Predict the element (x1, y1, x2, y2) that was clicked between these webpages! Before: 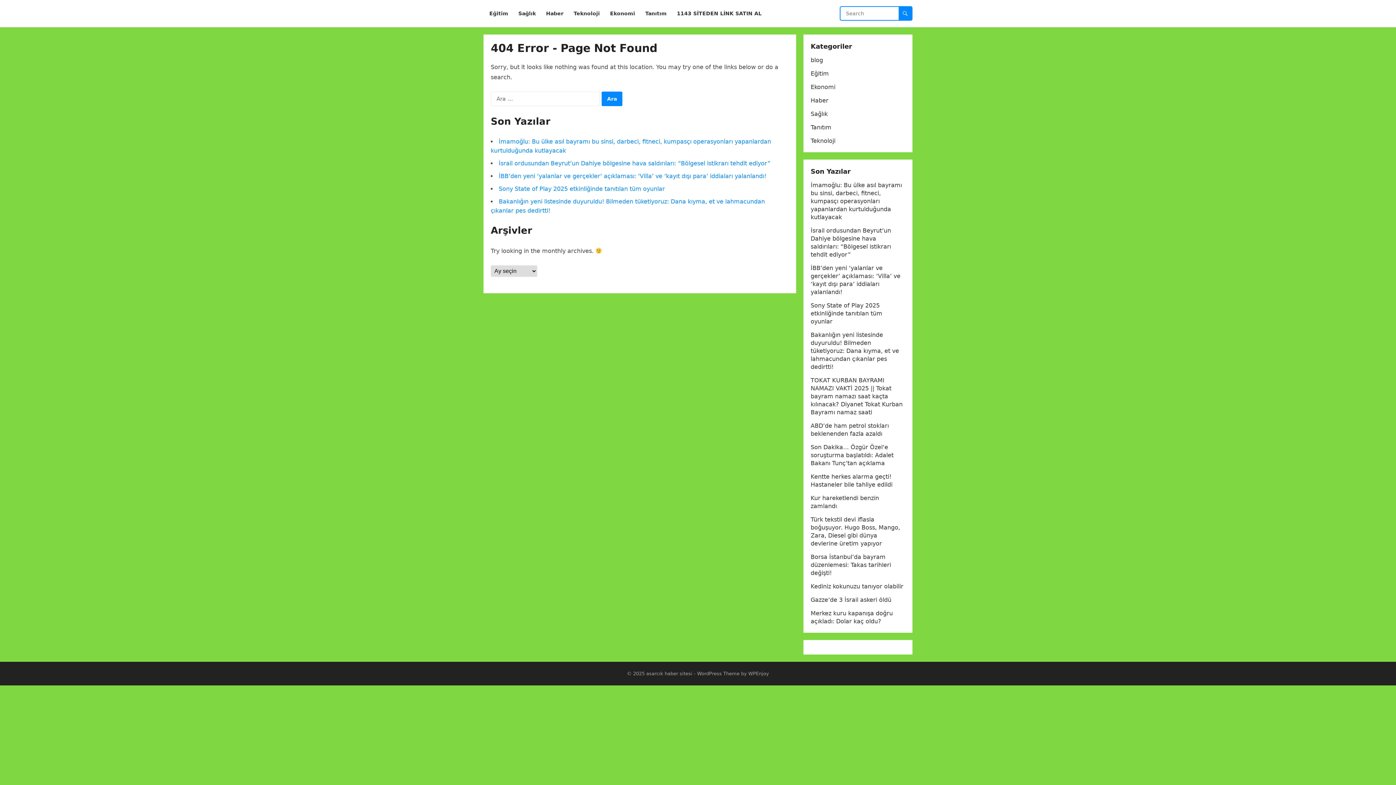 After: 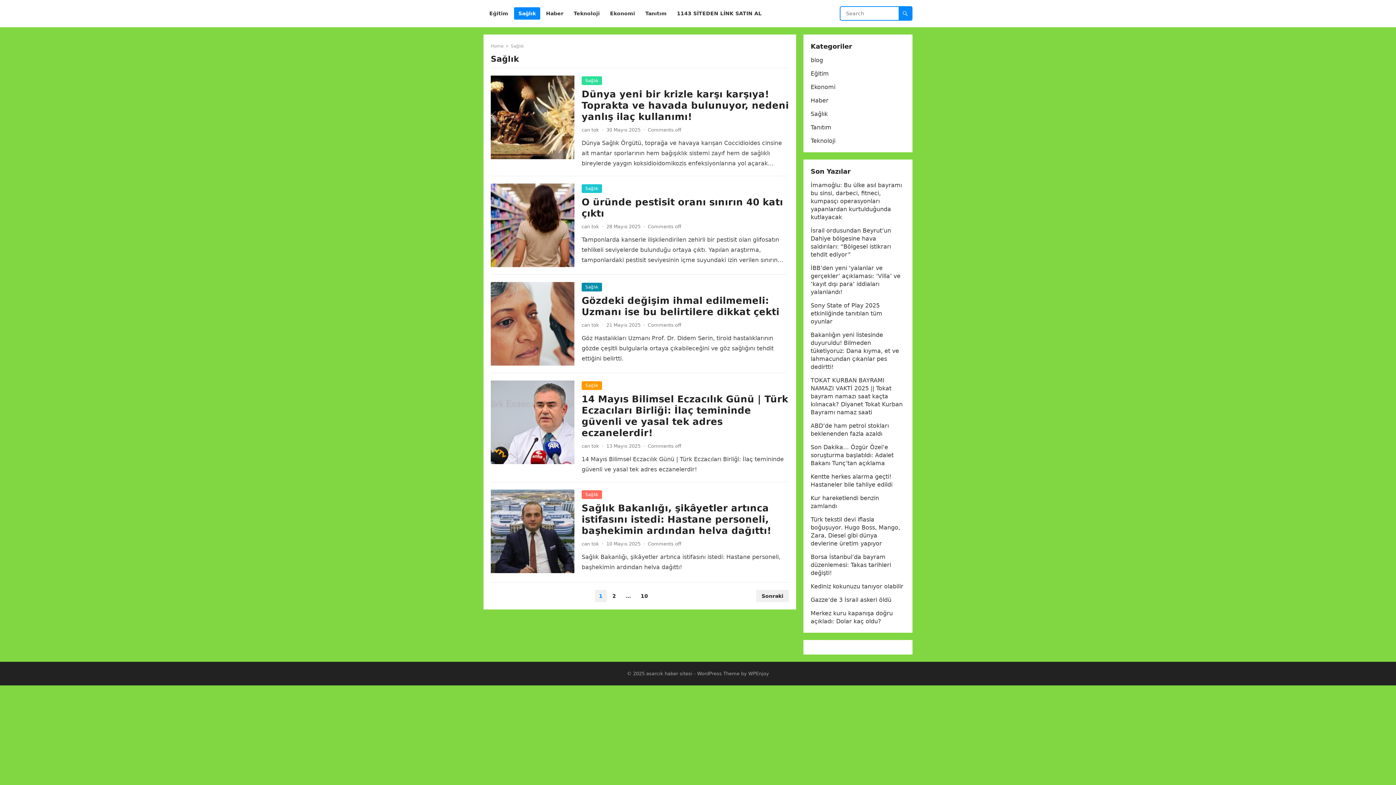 Action: label: Sağlık bbox: (810, 110, 828, 117)